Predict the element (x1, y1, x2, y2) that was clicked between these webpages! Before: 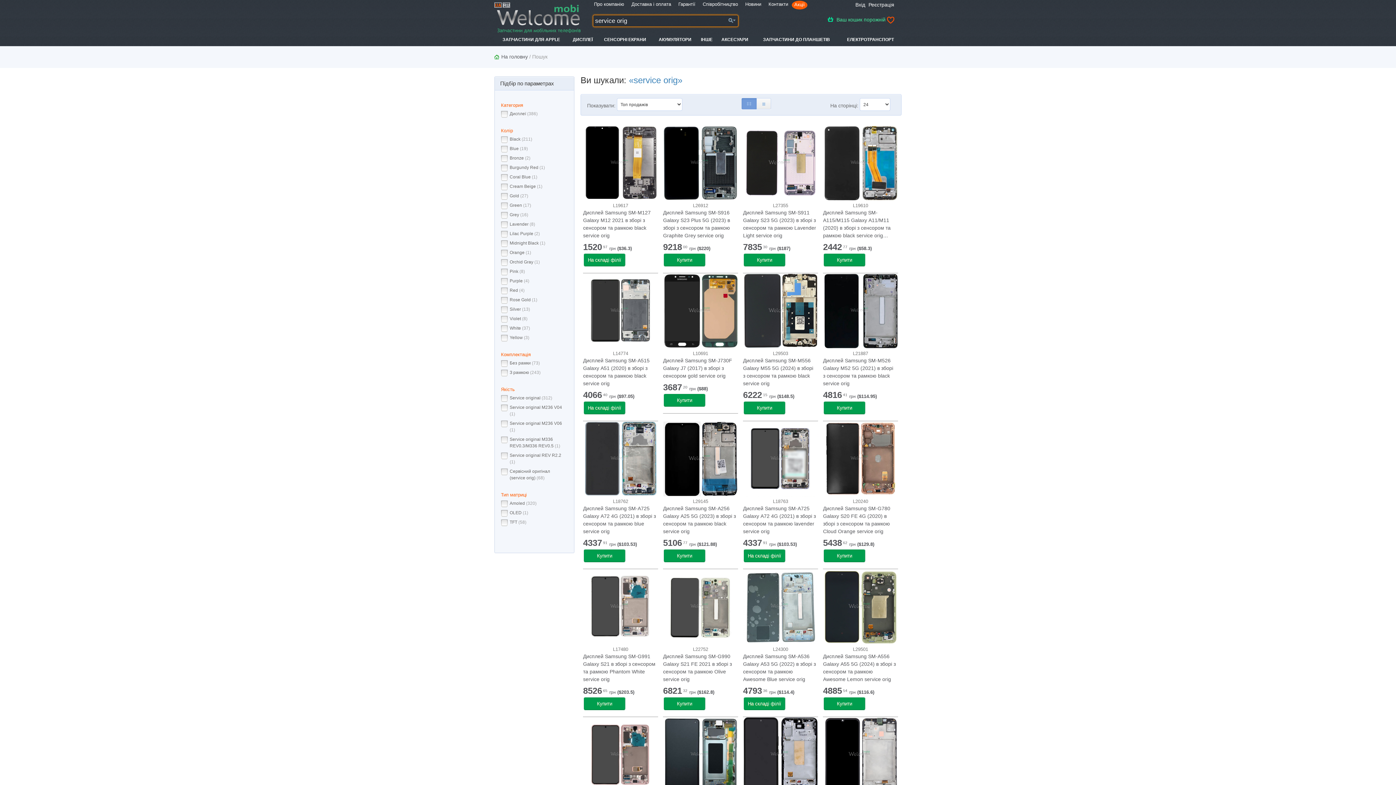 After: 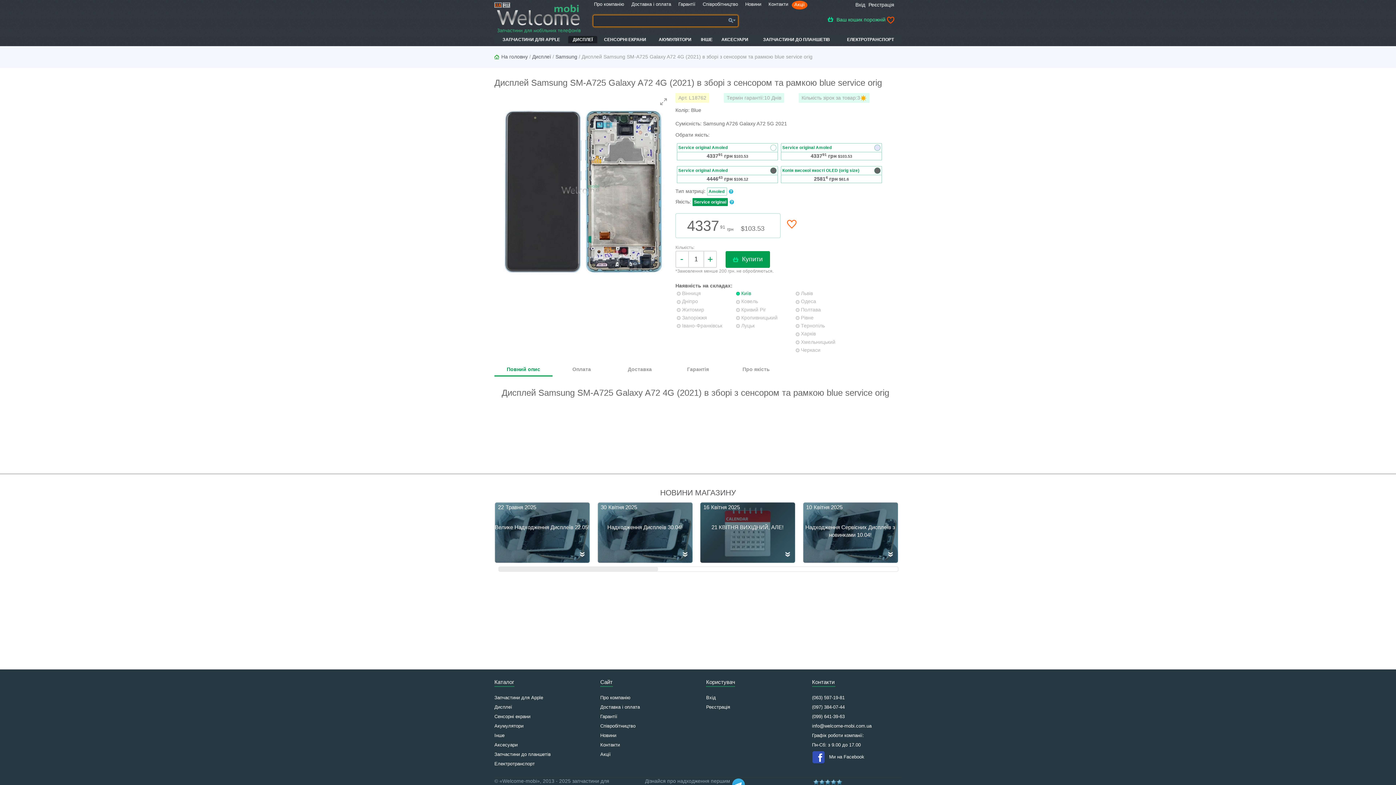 Action: bbox: (583, 421, 658, 535) label:  
L18762
Дисплей Samsung SM-A725 Galaxy A72 4G (2021) в зборі з сенсором та рамкою blue service orig